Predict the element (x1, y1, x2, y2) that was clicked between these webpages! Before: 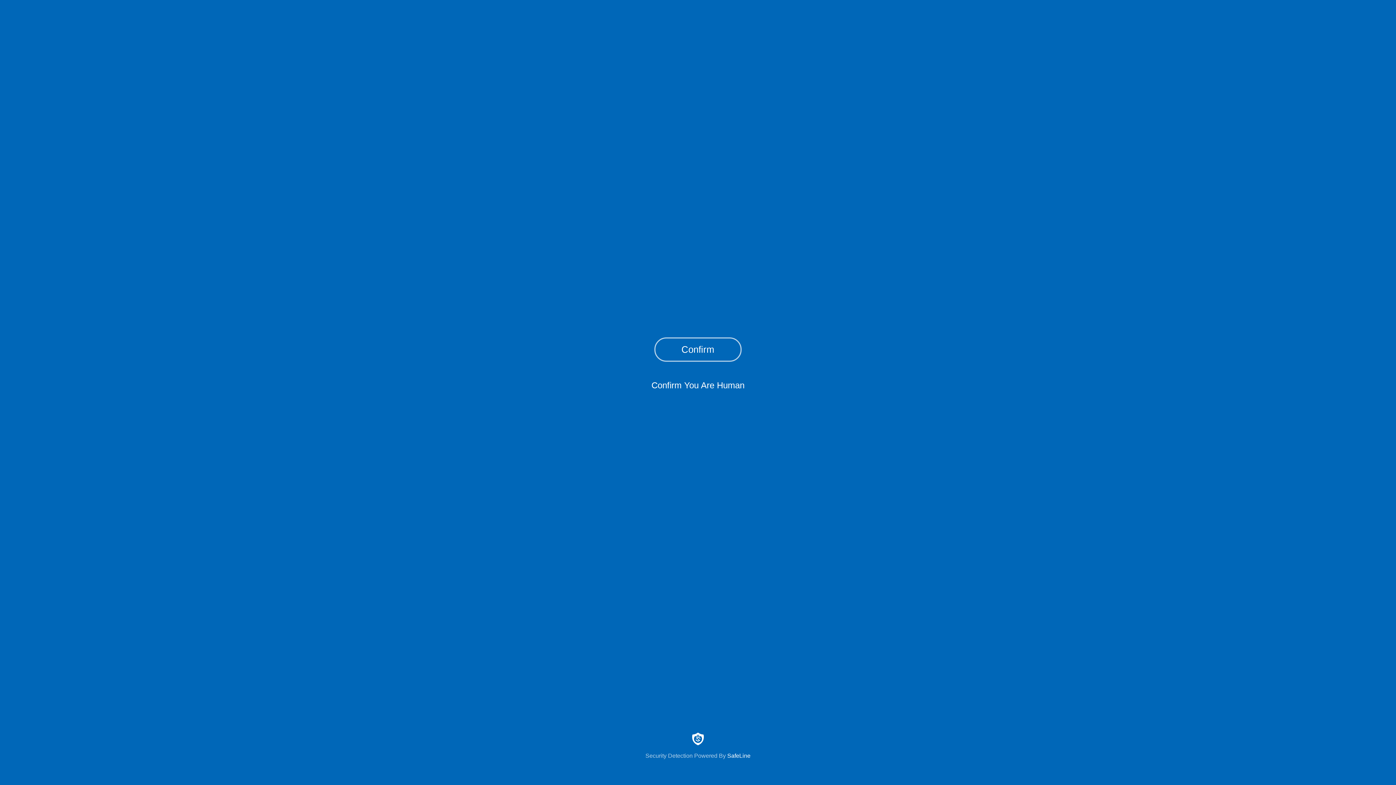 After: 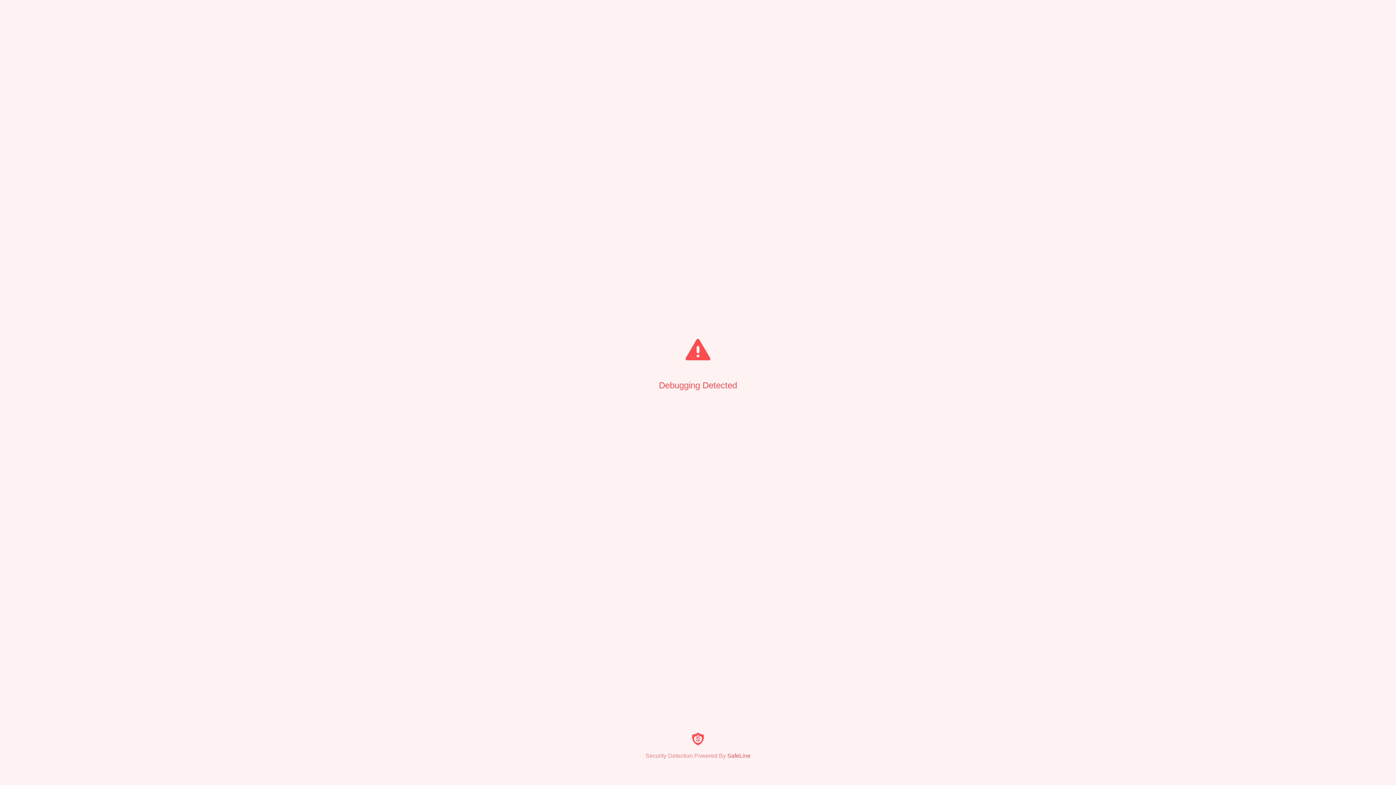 Action: bbox: (654, 337, 741, 361) label: Confirm